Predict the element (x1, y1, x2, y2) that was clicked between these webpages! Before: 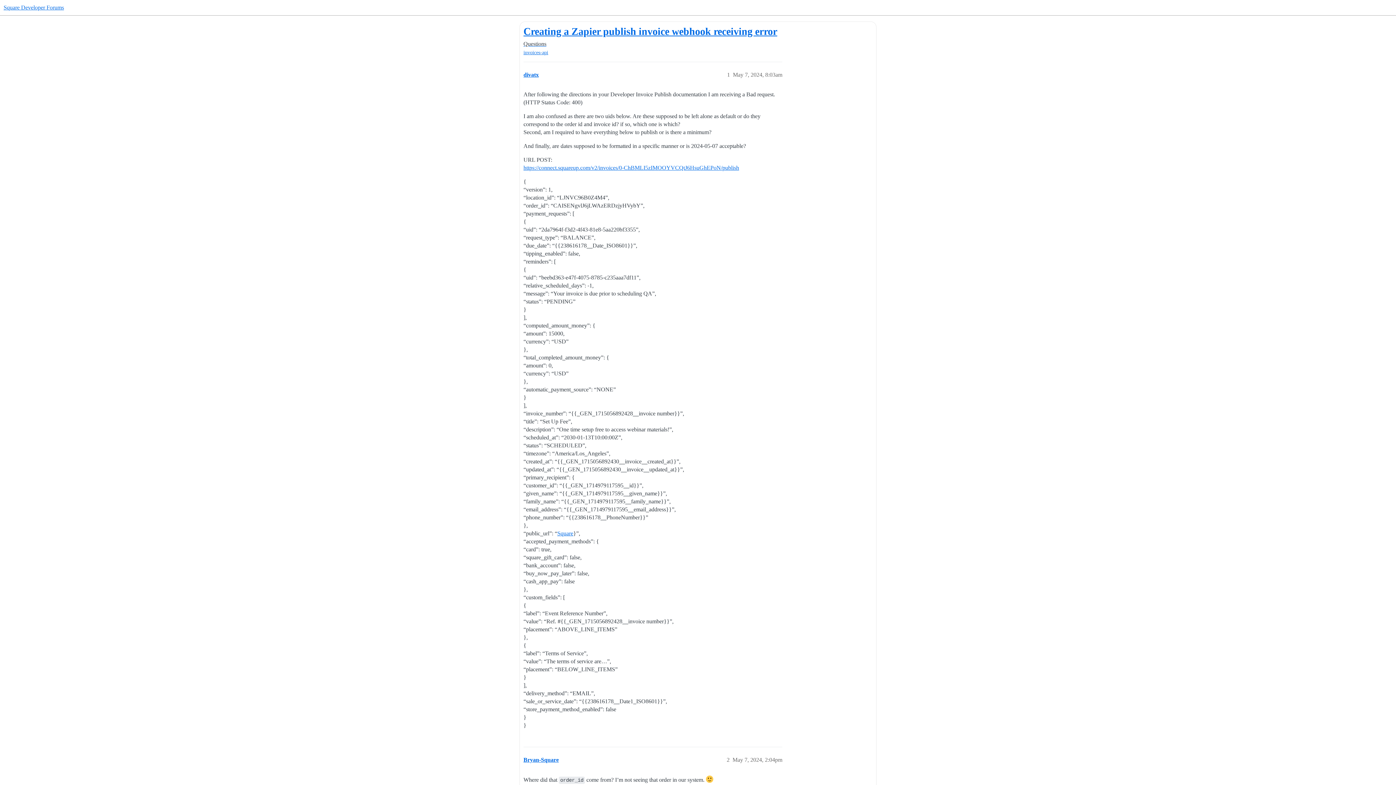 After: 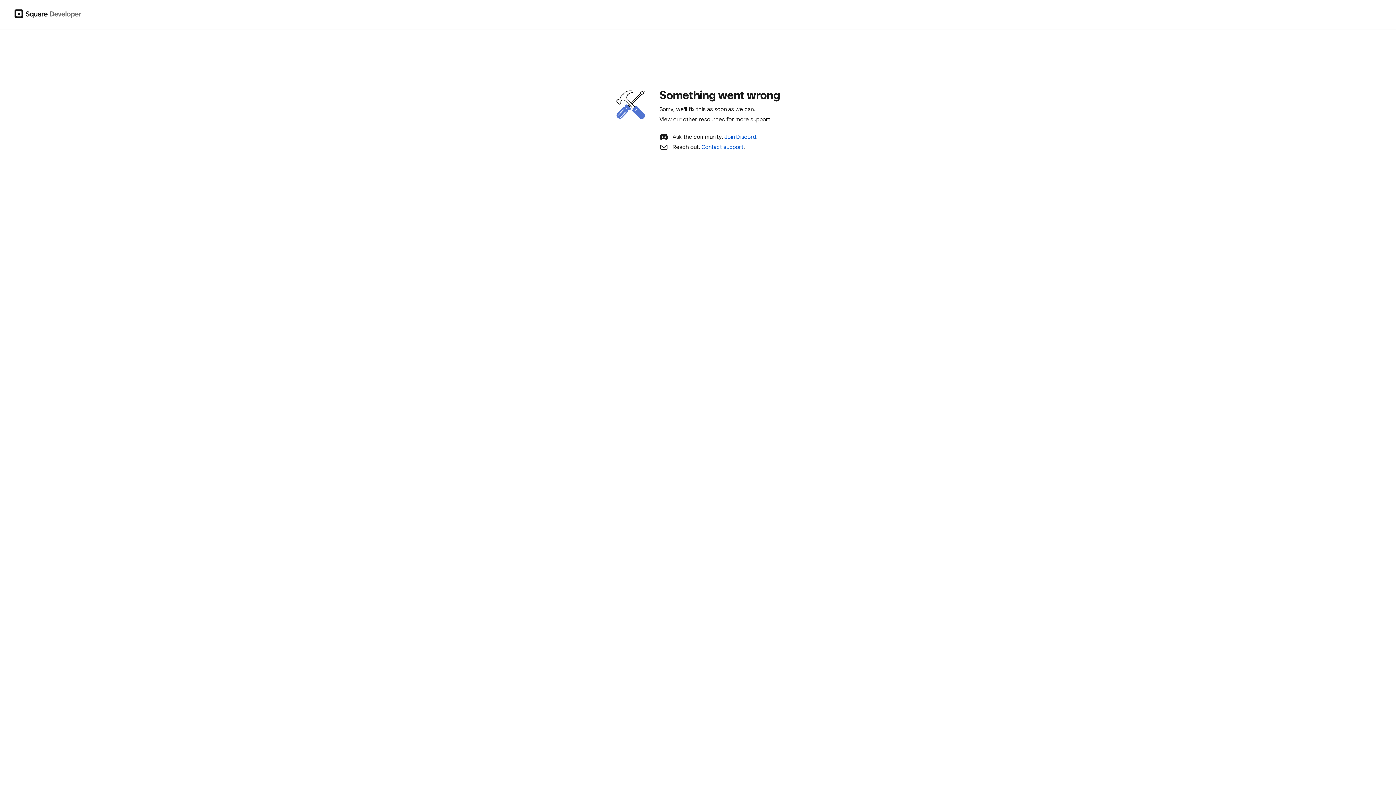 Action: bbox: (523, 49, 548, 56) label: invoices-api